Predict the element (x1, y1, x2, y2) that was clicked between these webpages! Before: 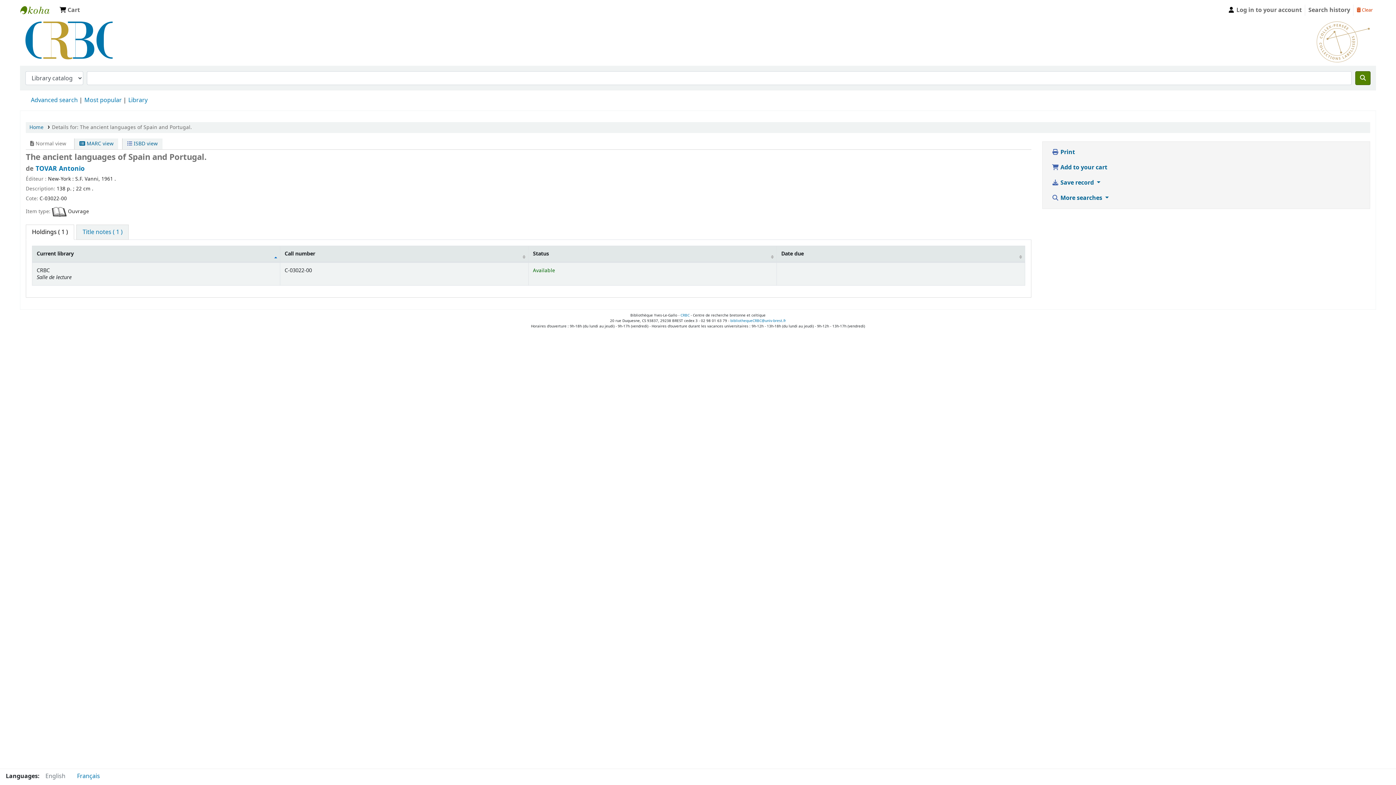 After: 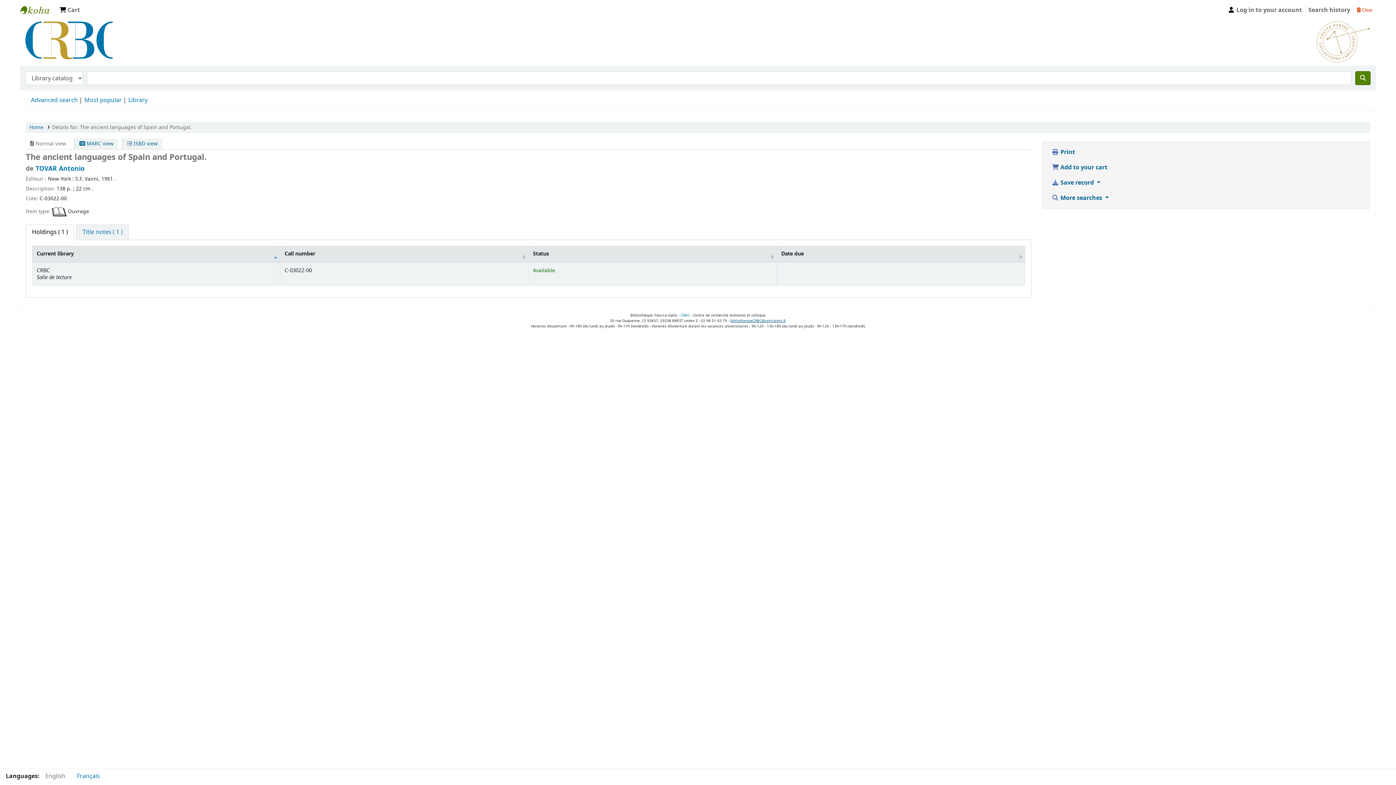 Action: label: bibliothequeCRBC@univ-brest.fr bbox: (730, 318, 786, 323)